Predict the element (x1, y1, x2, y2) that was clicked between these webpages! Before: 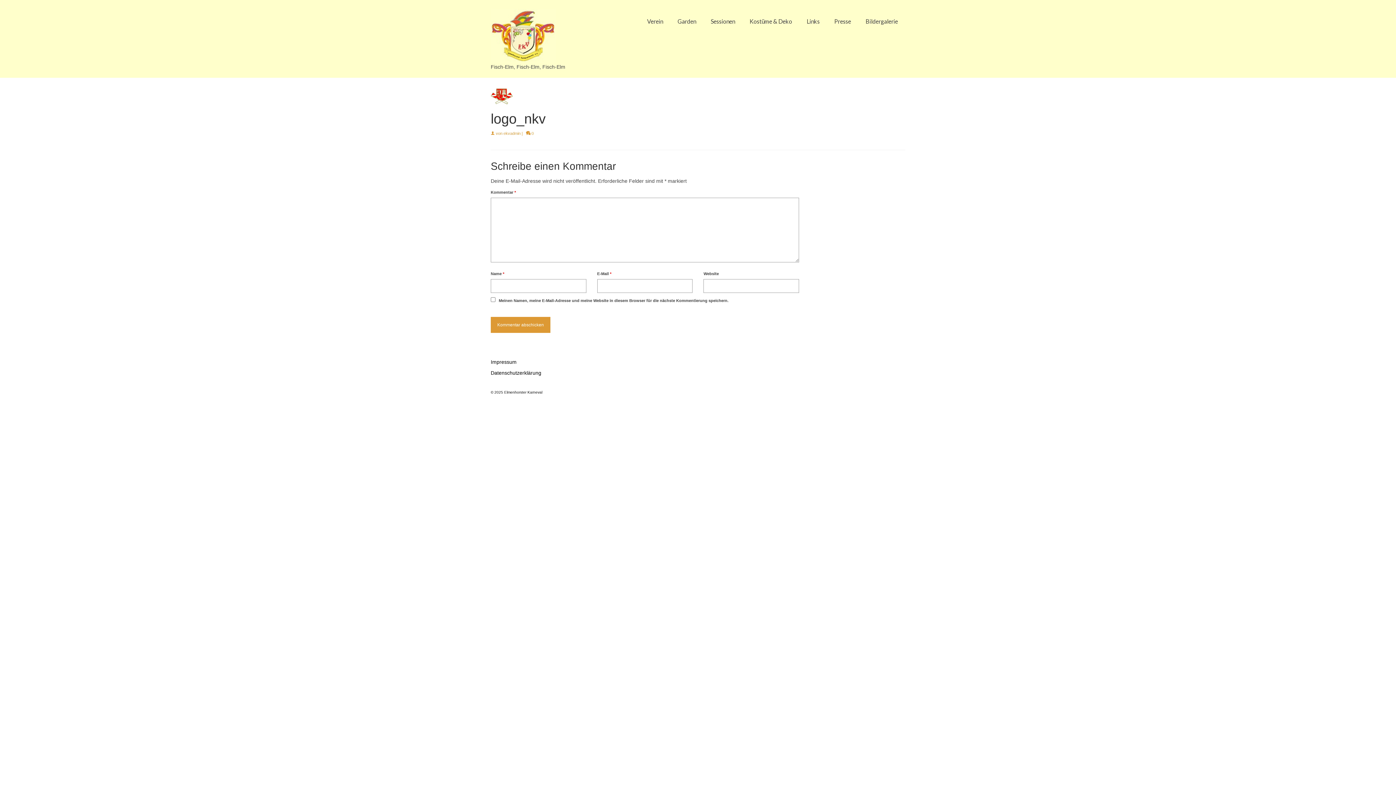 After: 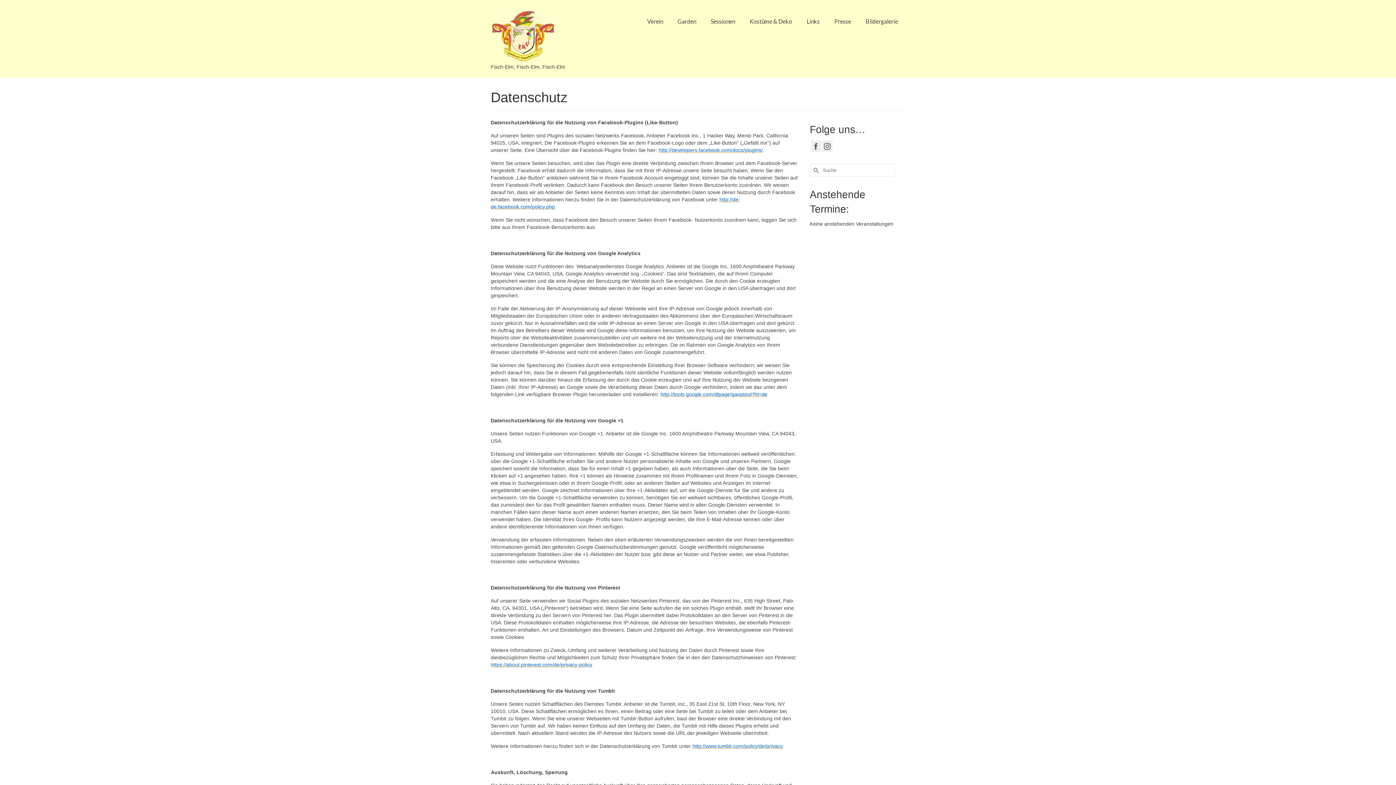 Action: label: Datenschutzerklärung bbox: (490, 370, 541, 376)